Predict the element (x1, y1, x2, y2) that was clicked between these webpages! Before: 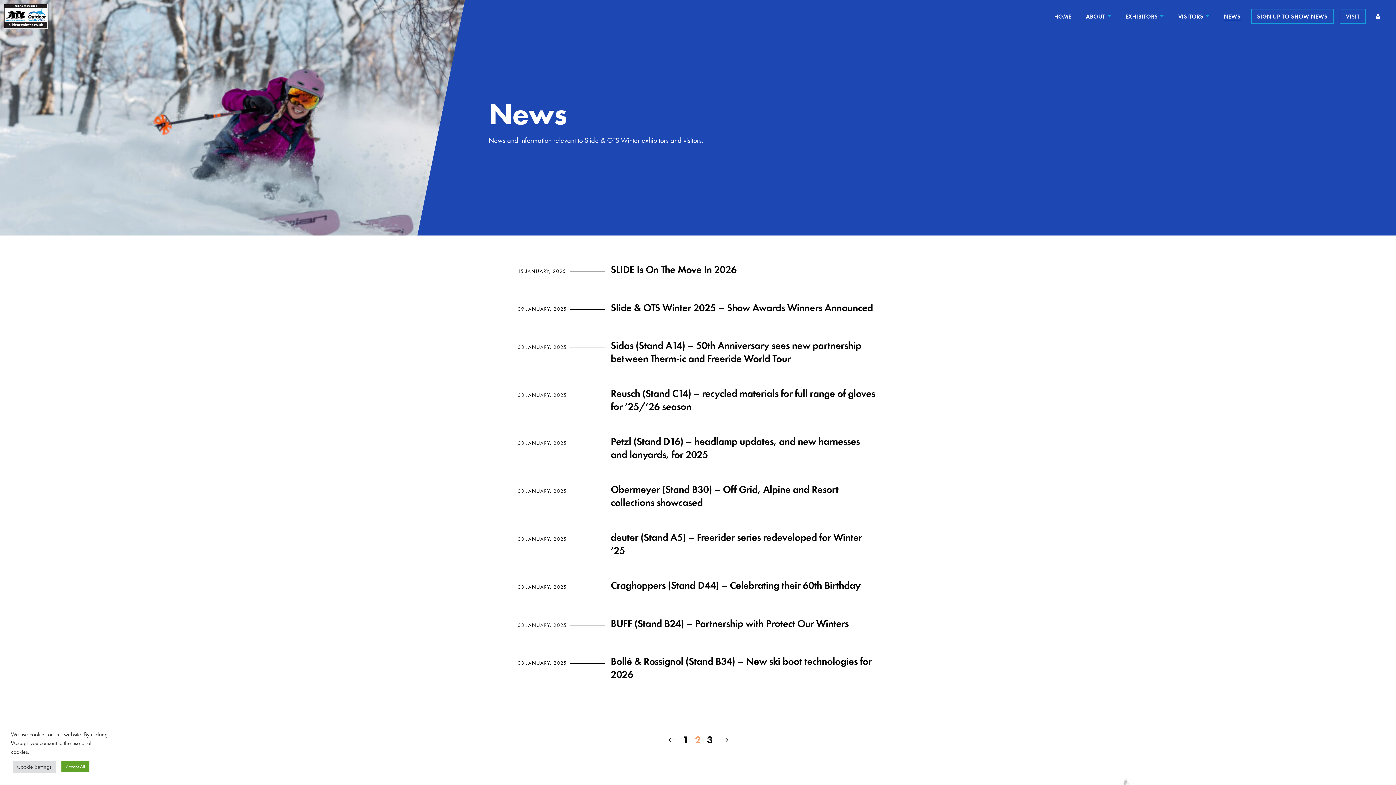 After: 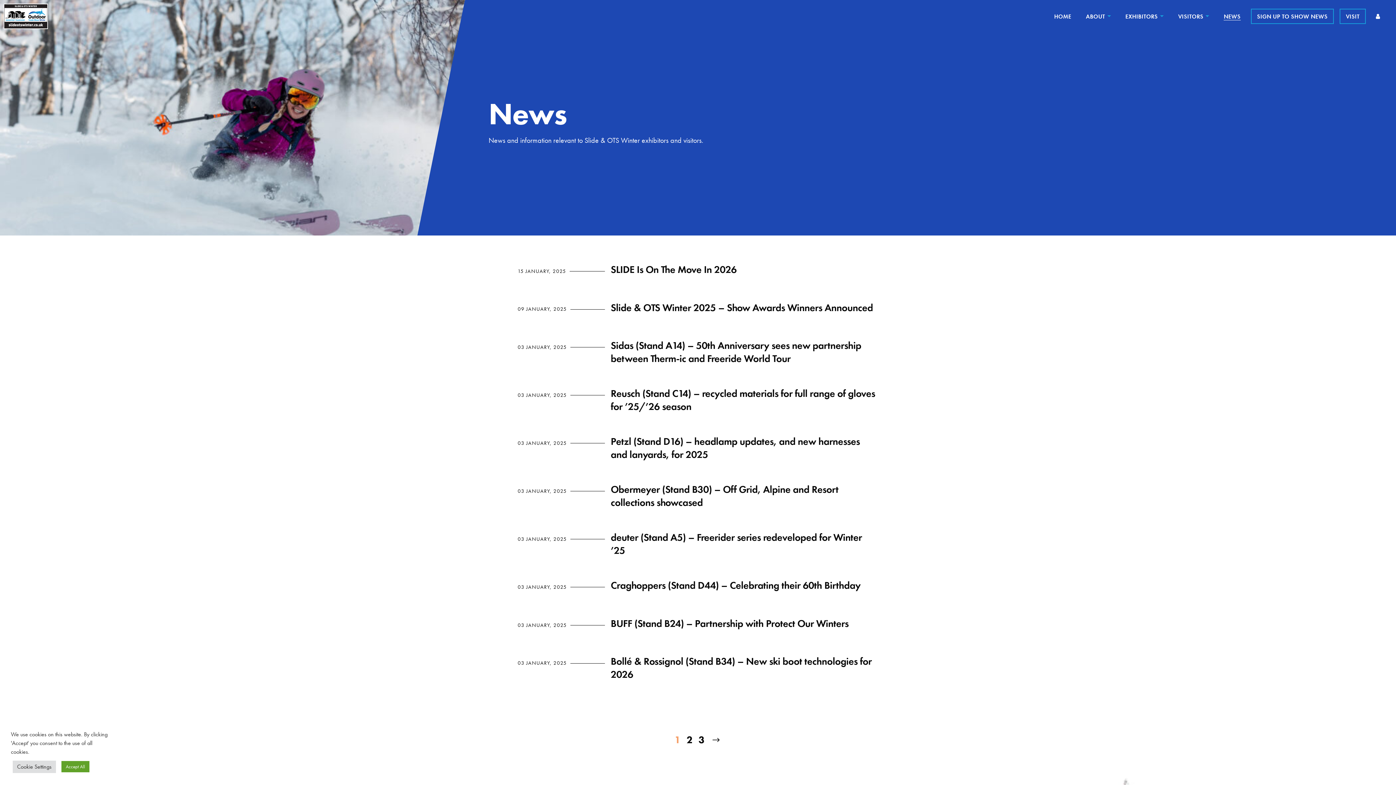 Action: label: NEWS bbox: (1224, 13, 1240, 20)